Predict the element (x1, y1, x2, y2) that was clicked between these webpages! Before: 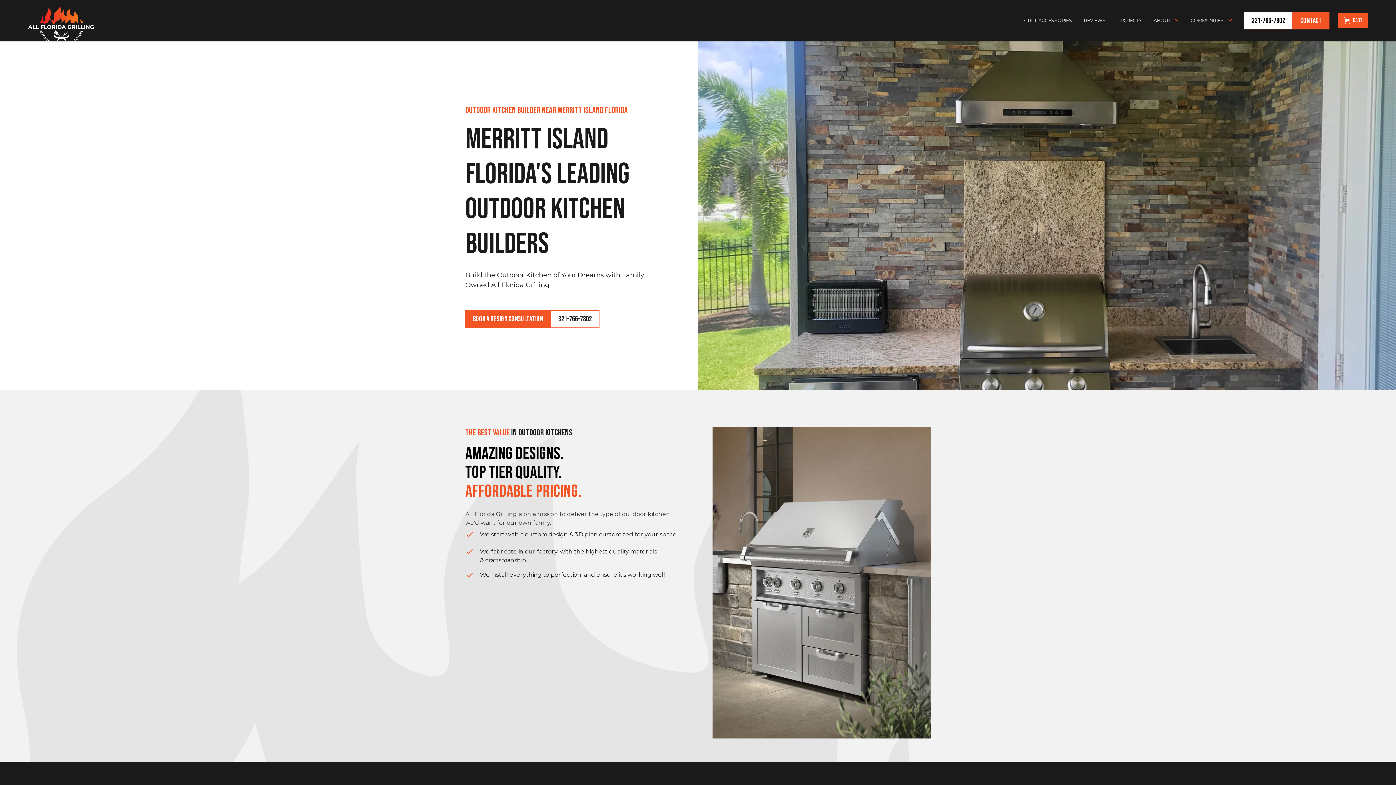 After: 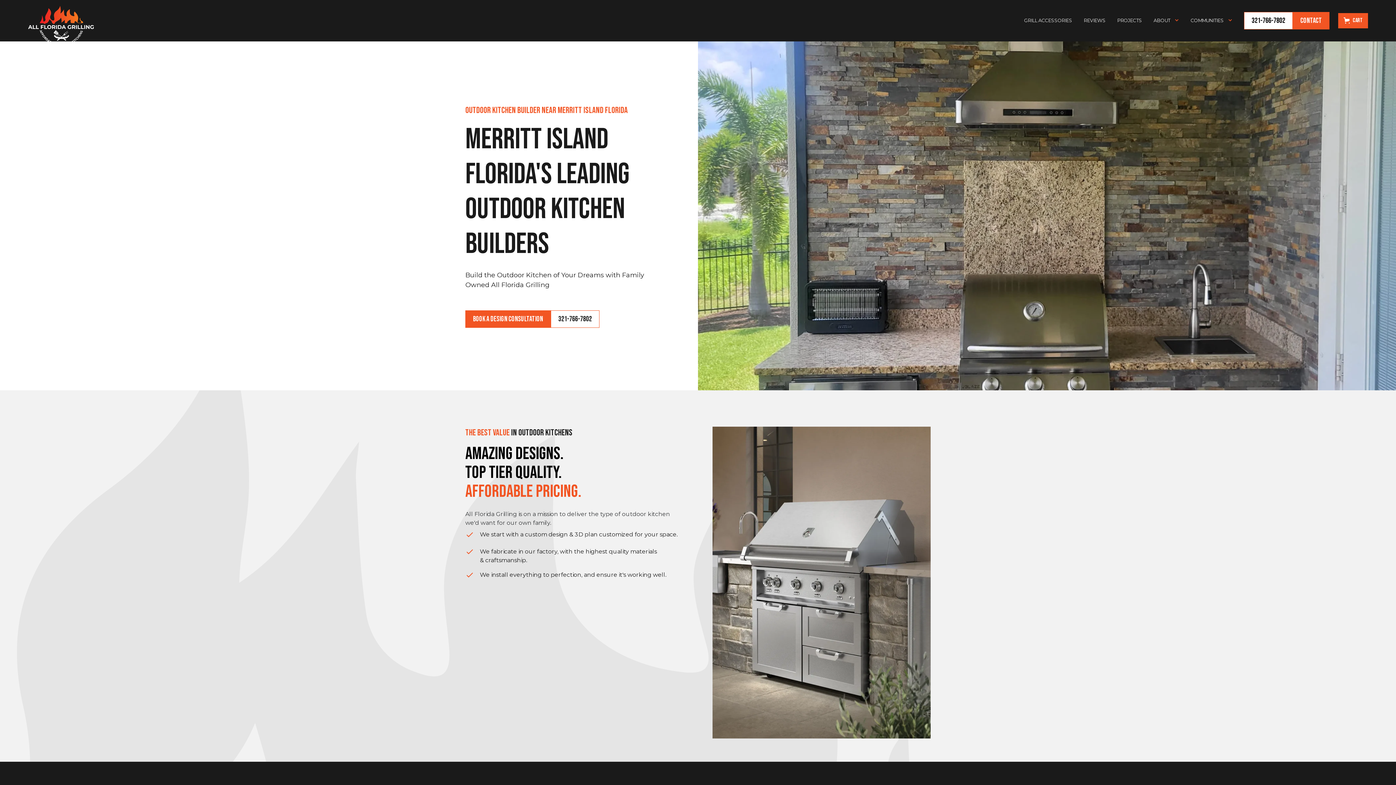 Action: label: 321-766-7802 bbox: (550, 310, 599, 327)